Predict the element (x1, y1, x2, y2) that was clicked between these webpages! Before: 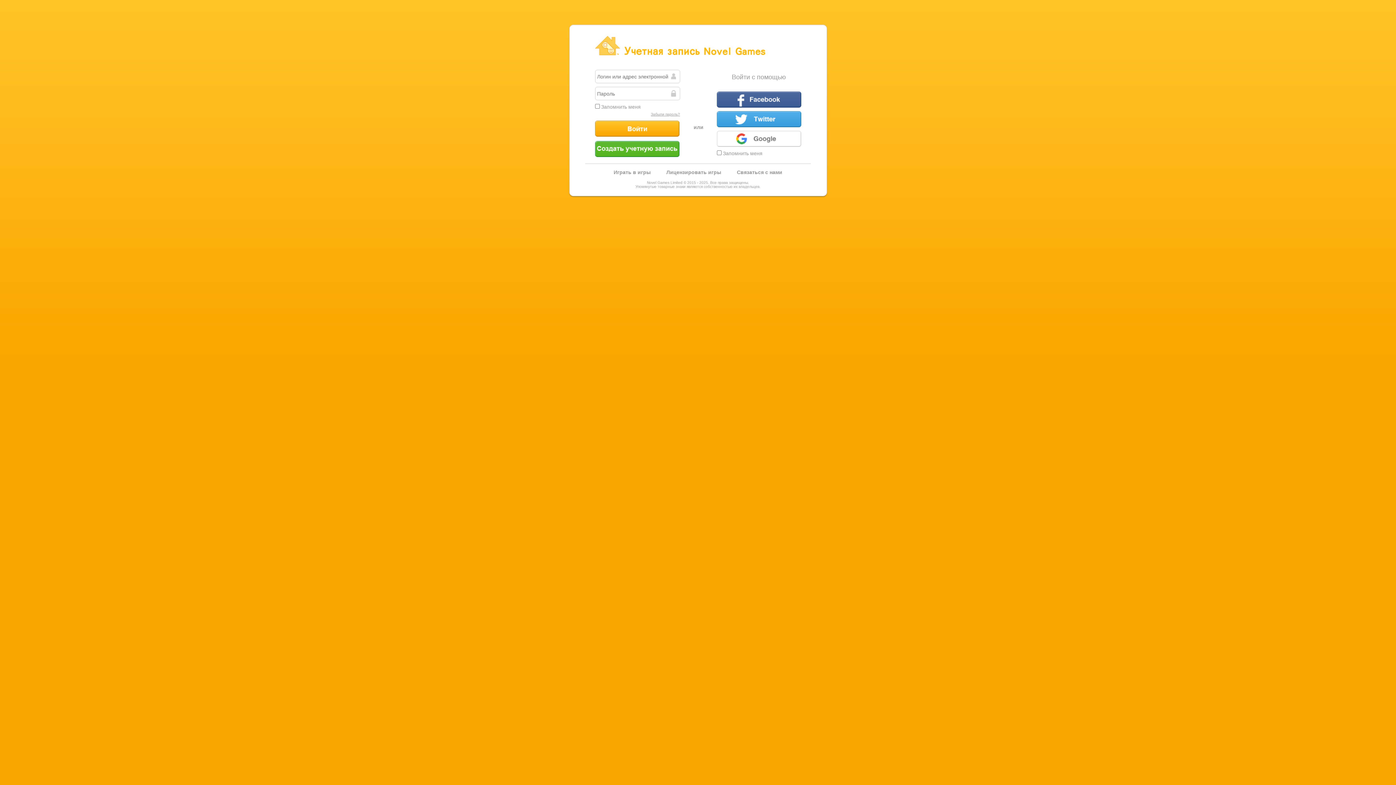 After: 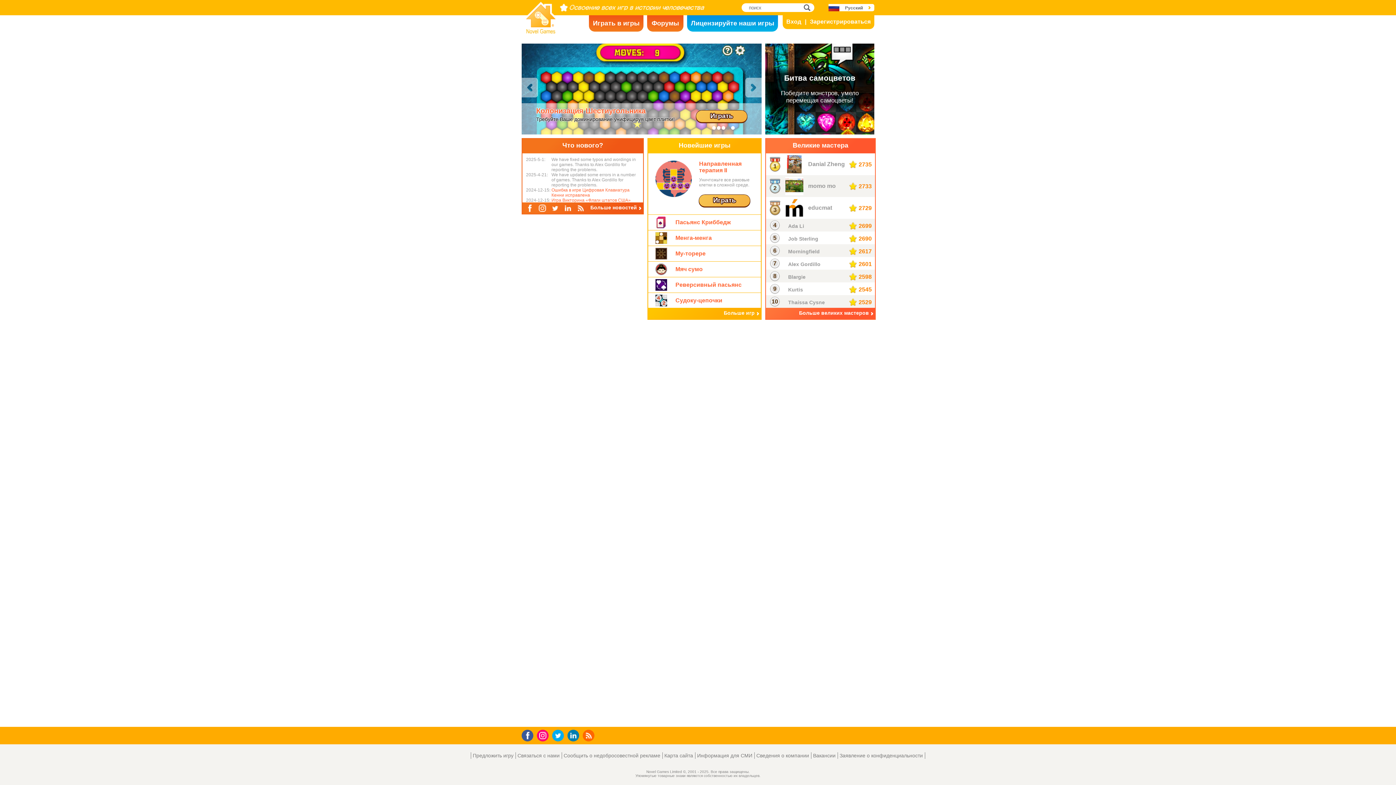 Action: label: Играть в игры bbox: (613, 169, 650, 175)